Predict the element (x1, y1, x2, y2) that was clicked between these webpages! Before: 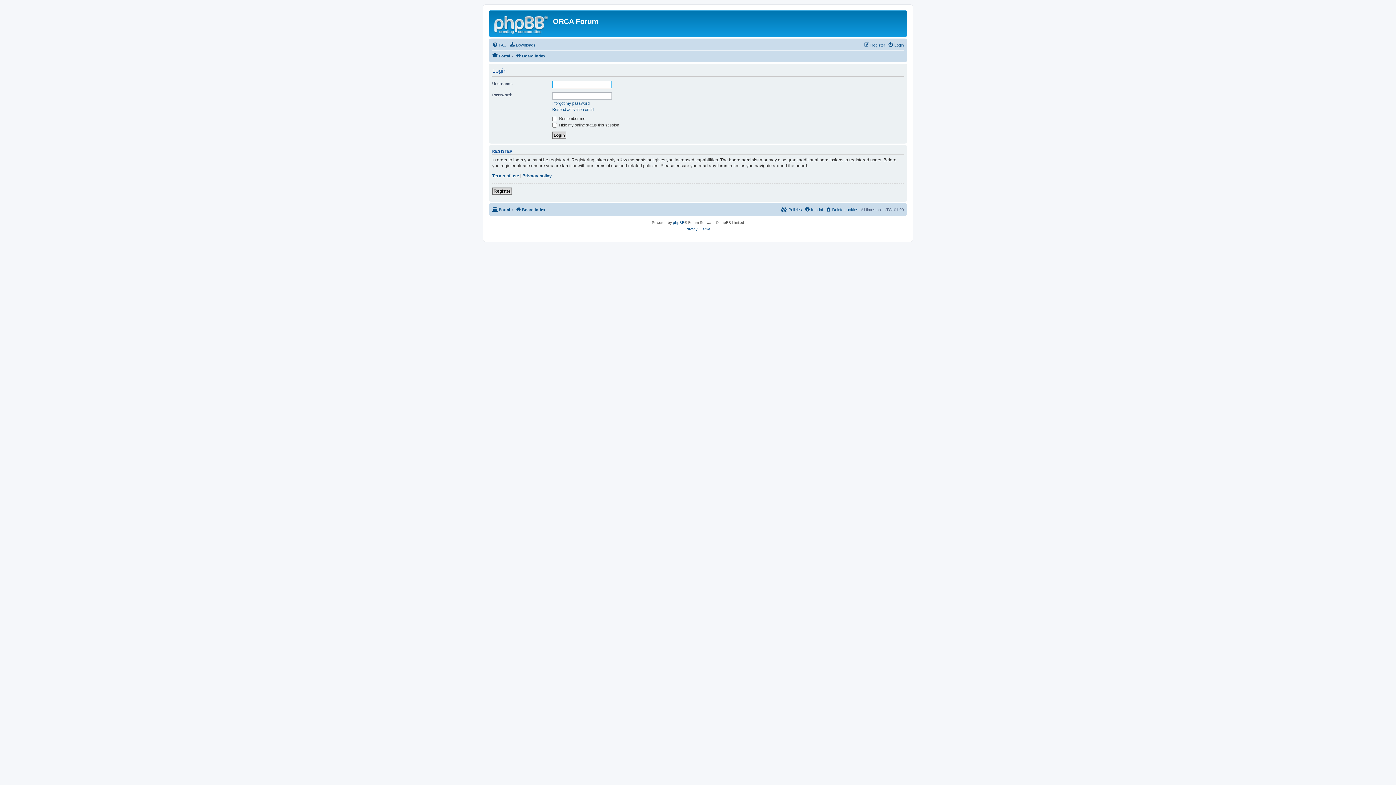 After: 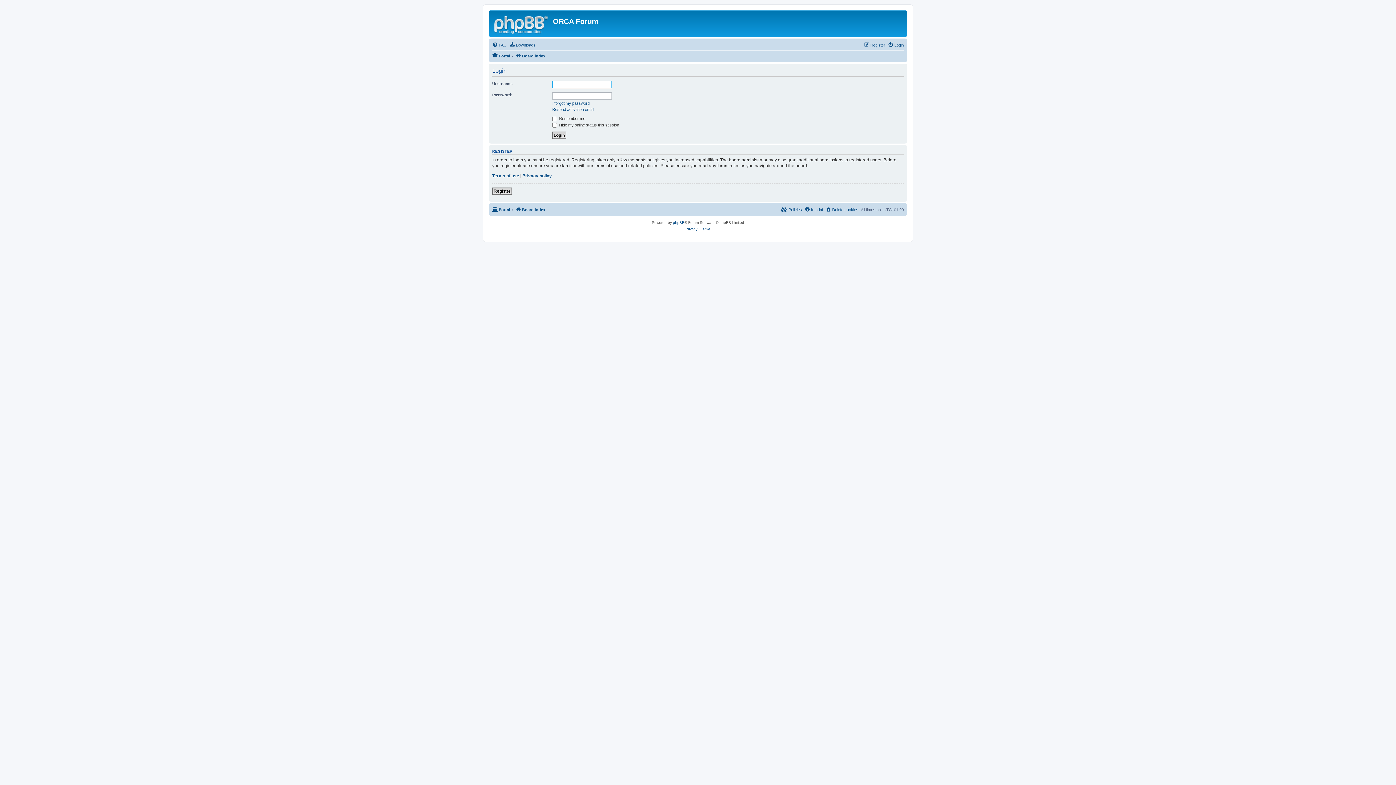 Action: label: Login bbox: (888, 40, 904, 49)